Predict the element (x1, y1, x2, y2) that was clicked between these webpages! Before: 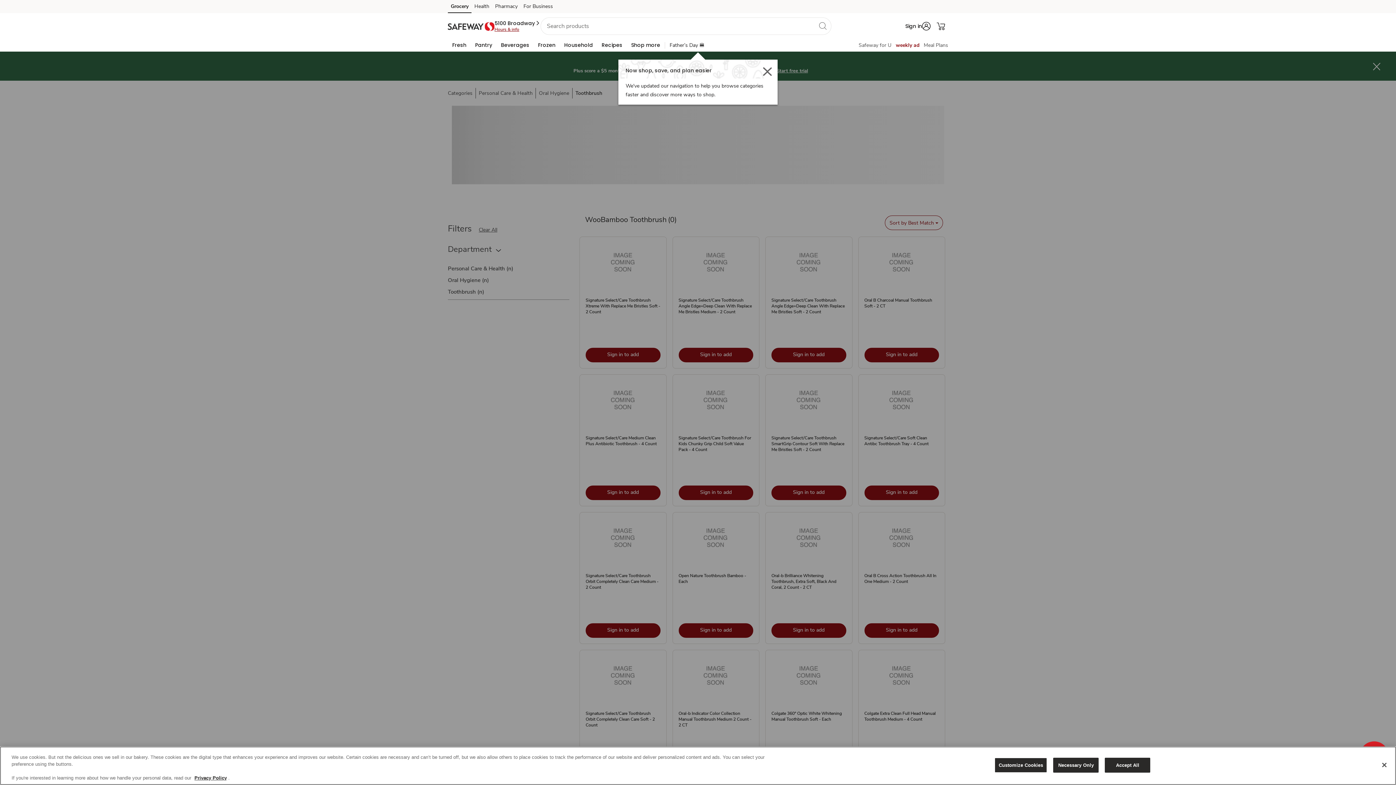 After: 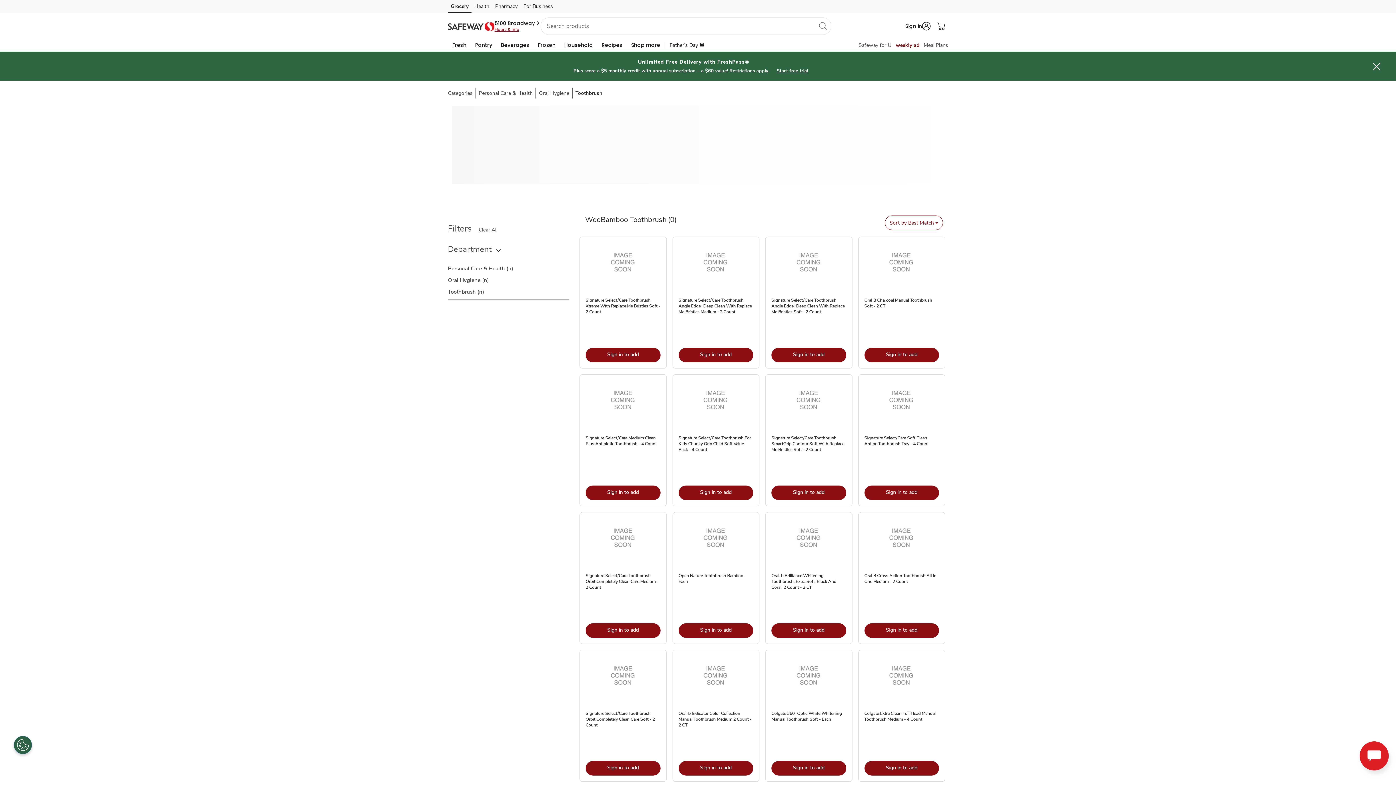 Action: label: Accept All bbox: (1105, 758, 1150, 773)